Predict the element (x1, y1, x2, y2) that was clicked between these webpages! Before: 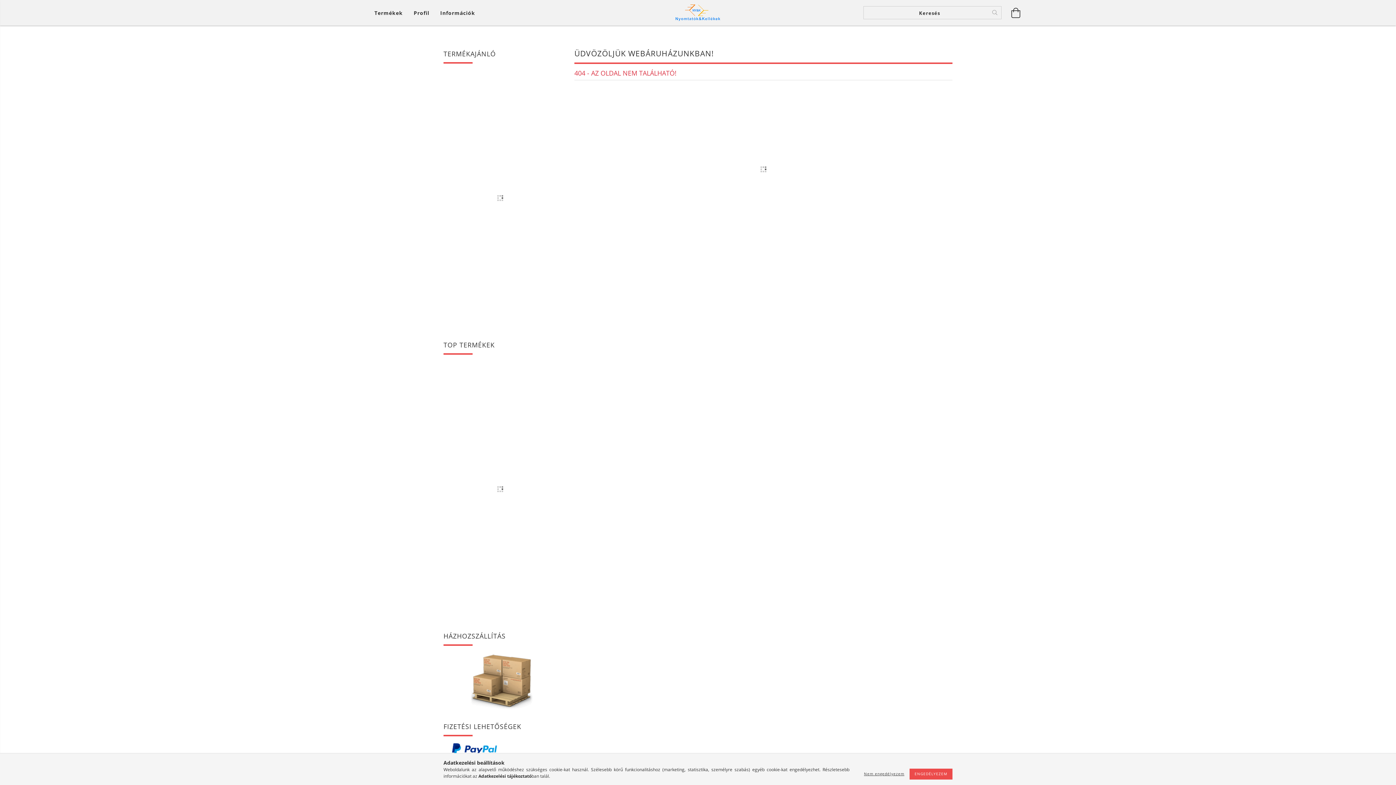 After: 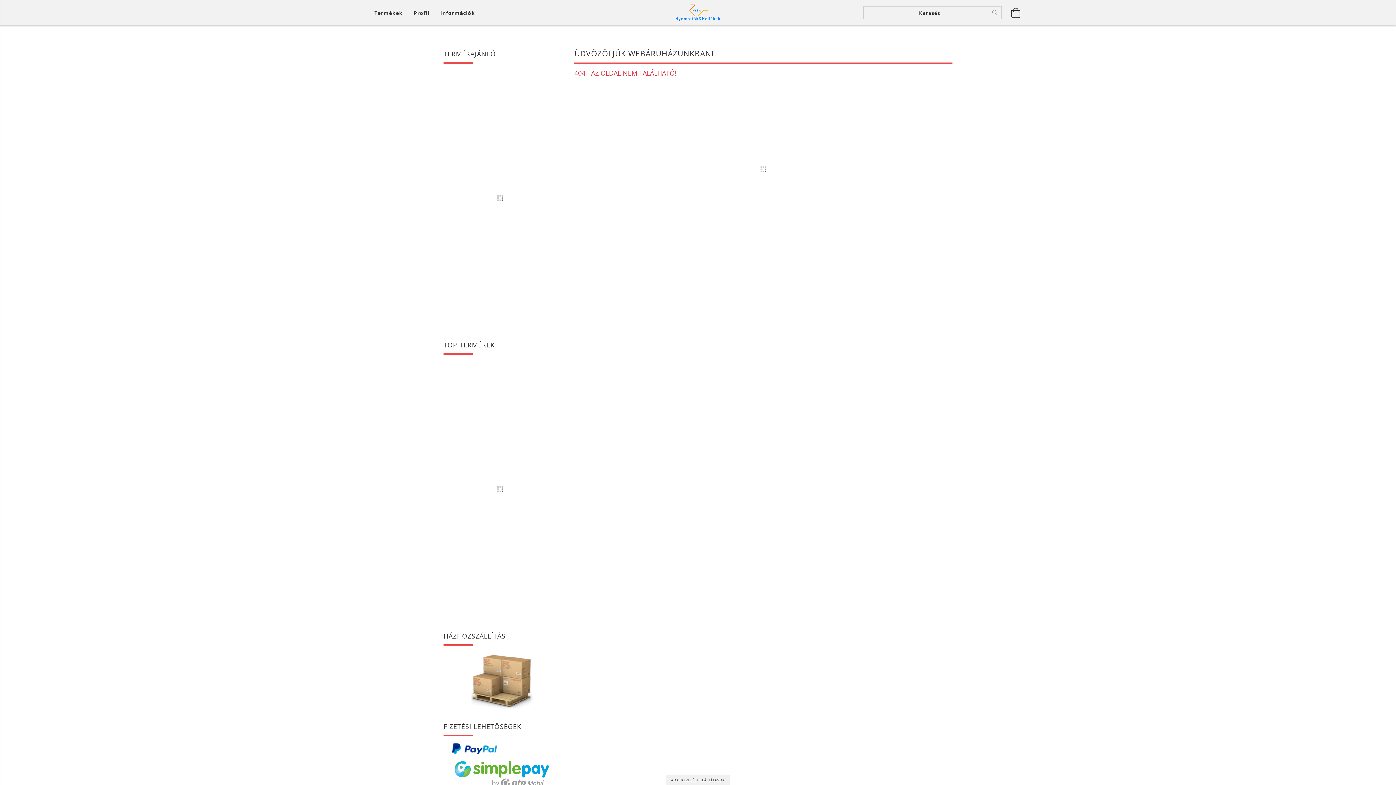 Action: bbox: (909, 769, 952, 780) label: ENGEDÉLYEZEM